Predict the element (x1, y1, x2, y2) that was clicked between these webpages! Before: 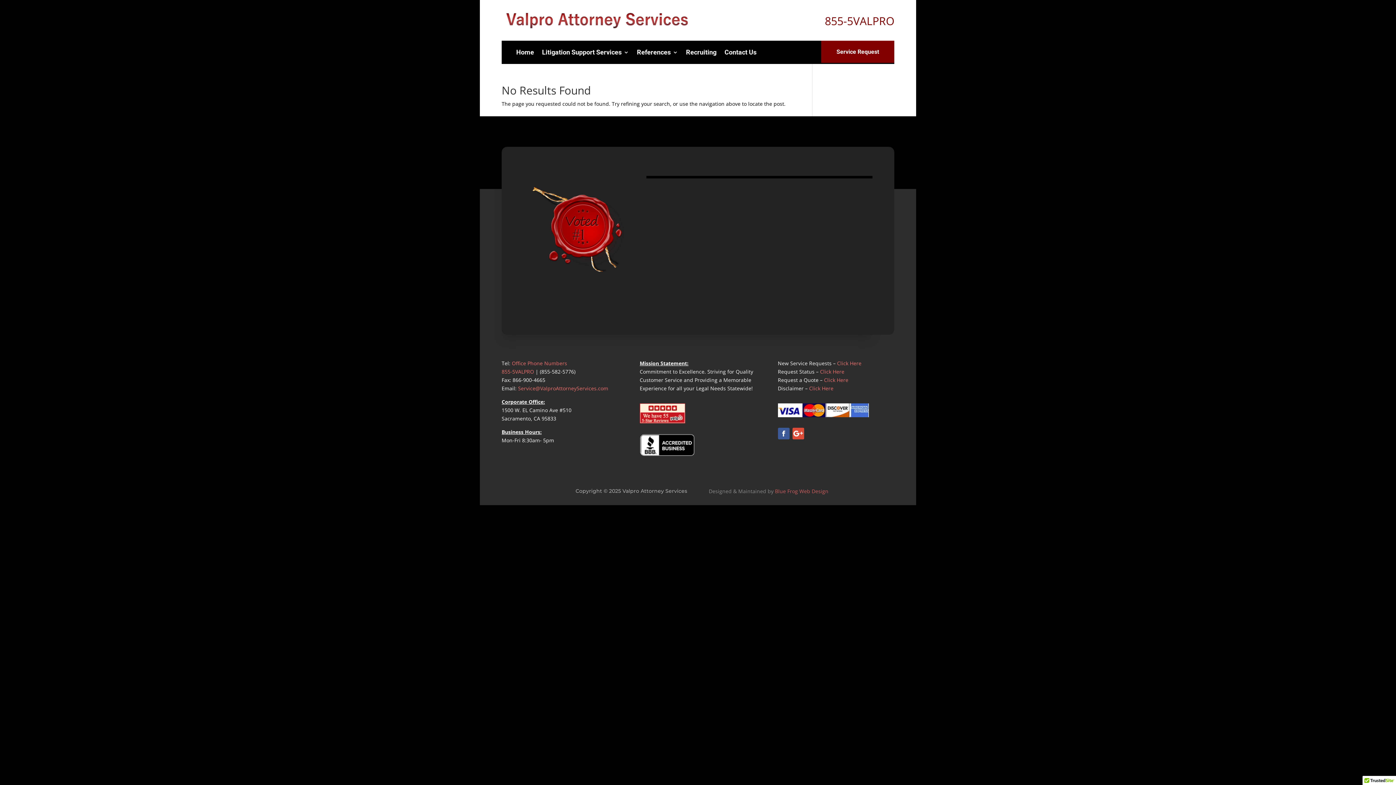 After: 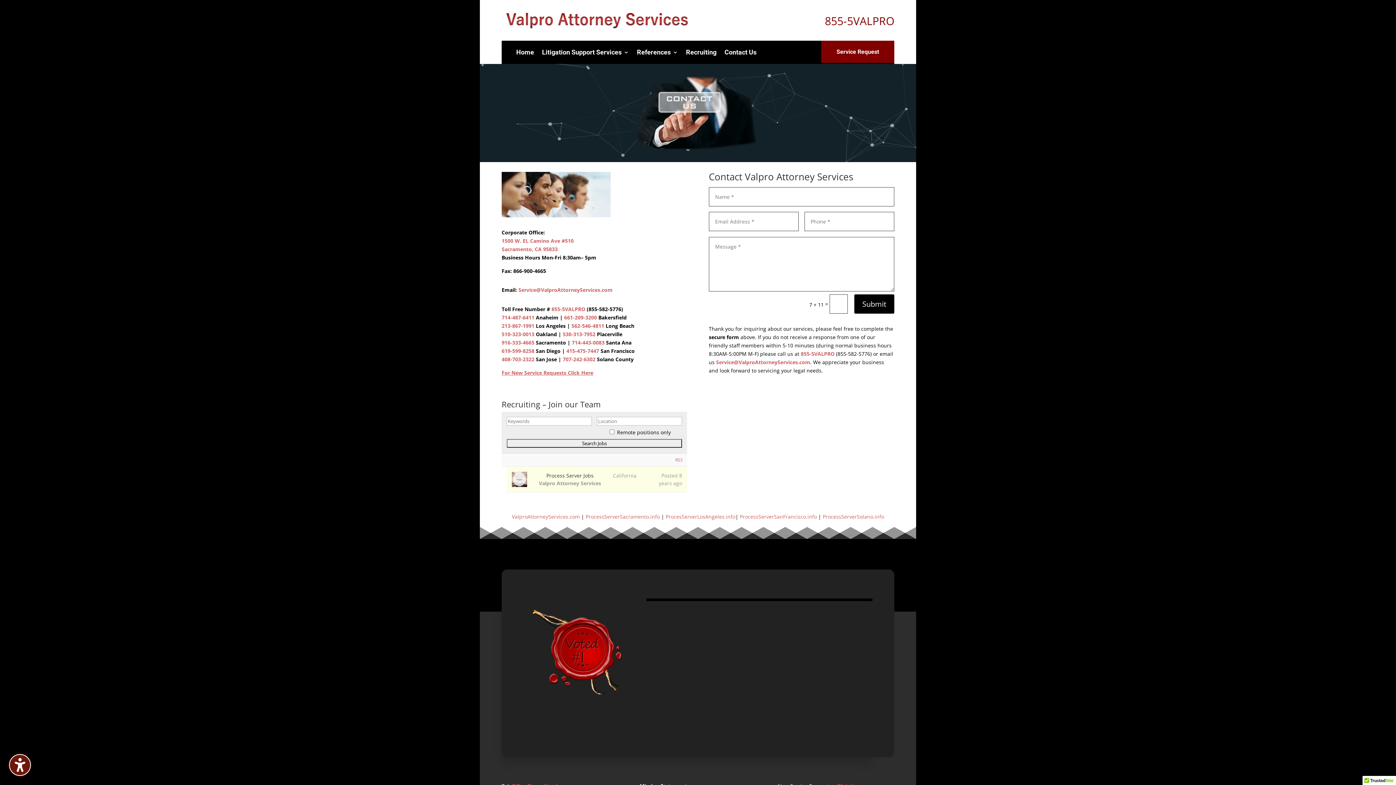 Action: bbox: (724, 46, 756, 60) label: Contact Us